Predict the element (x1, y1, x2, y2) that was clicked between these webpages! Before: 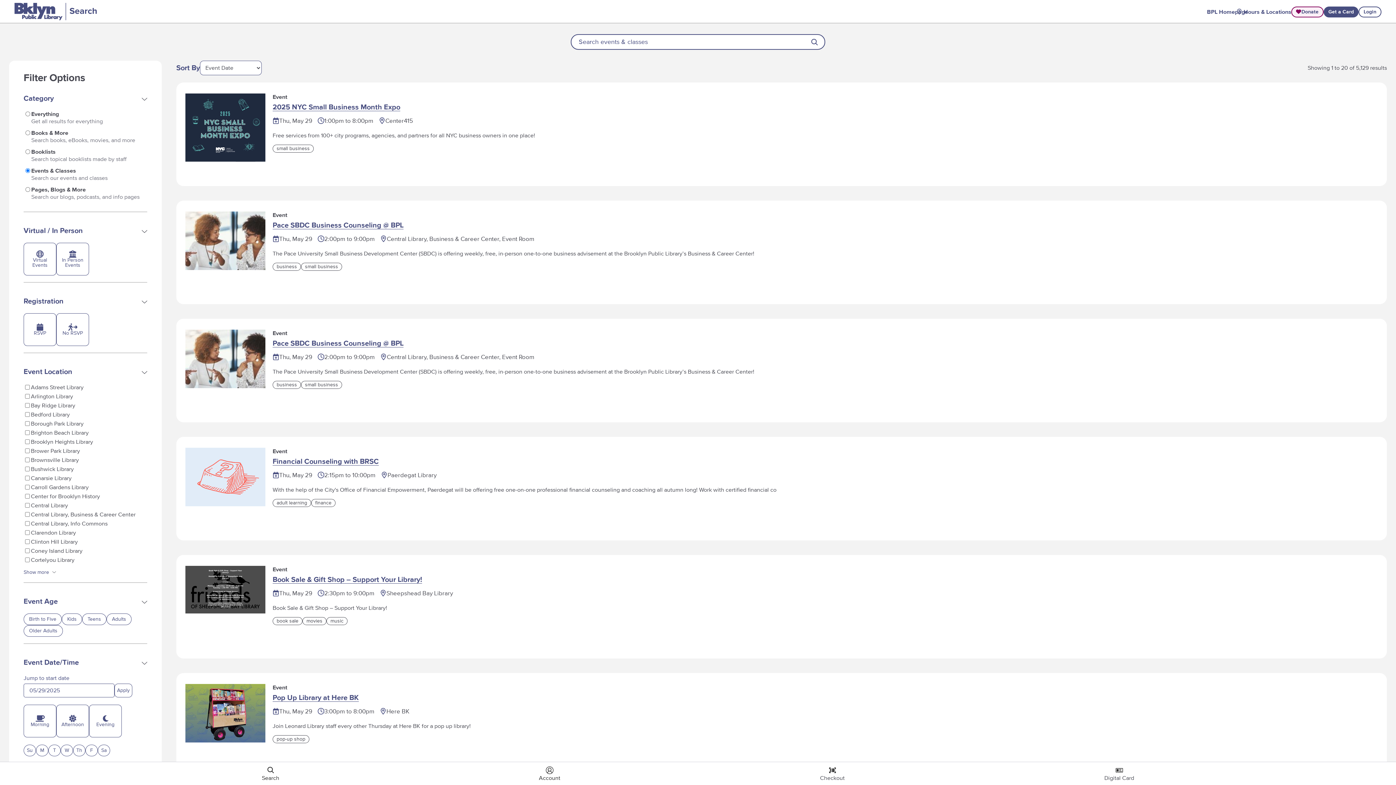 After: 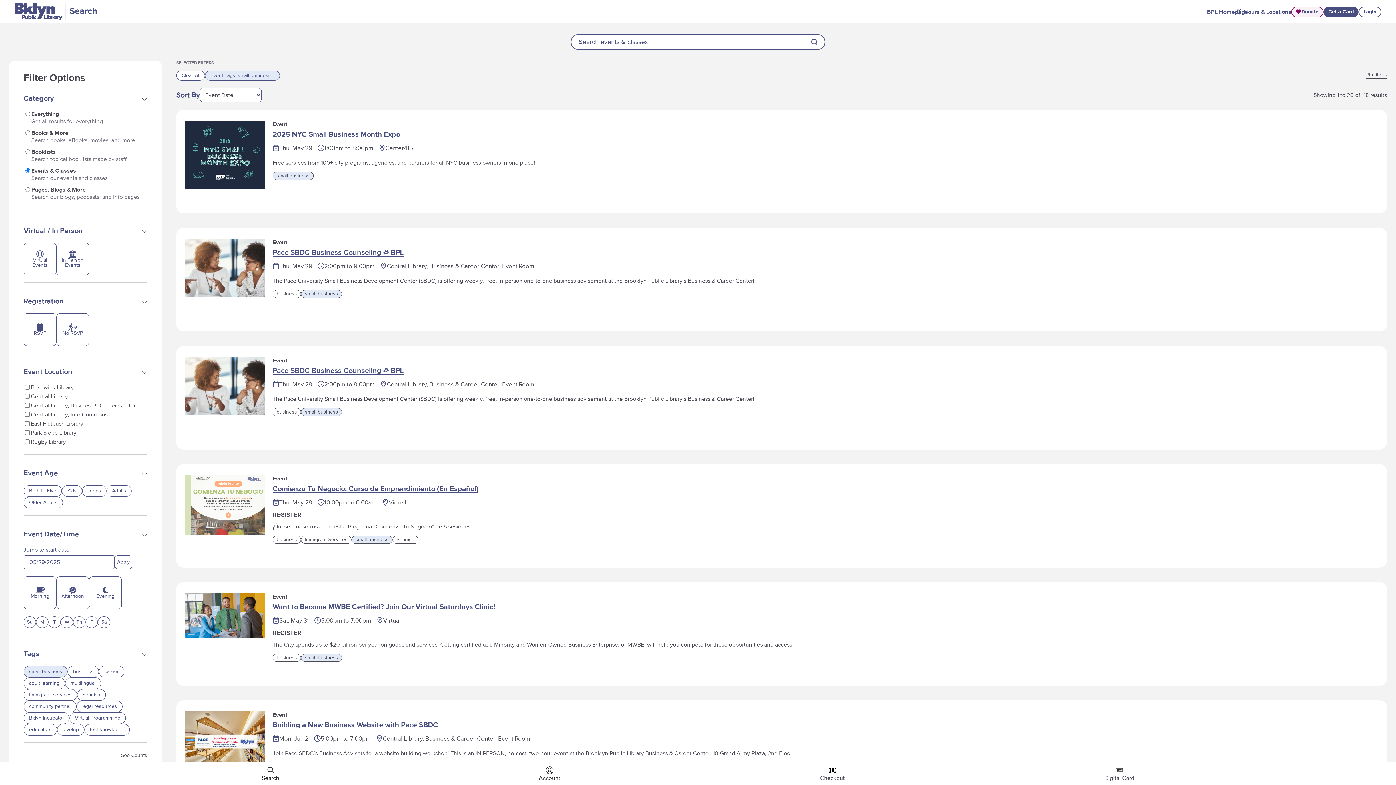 Action: label: small business bbox: (272, 144, 313, 152)